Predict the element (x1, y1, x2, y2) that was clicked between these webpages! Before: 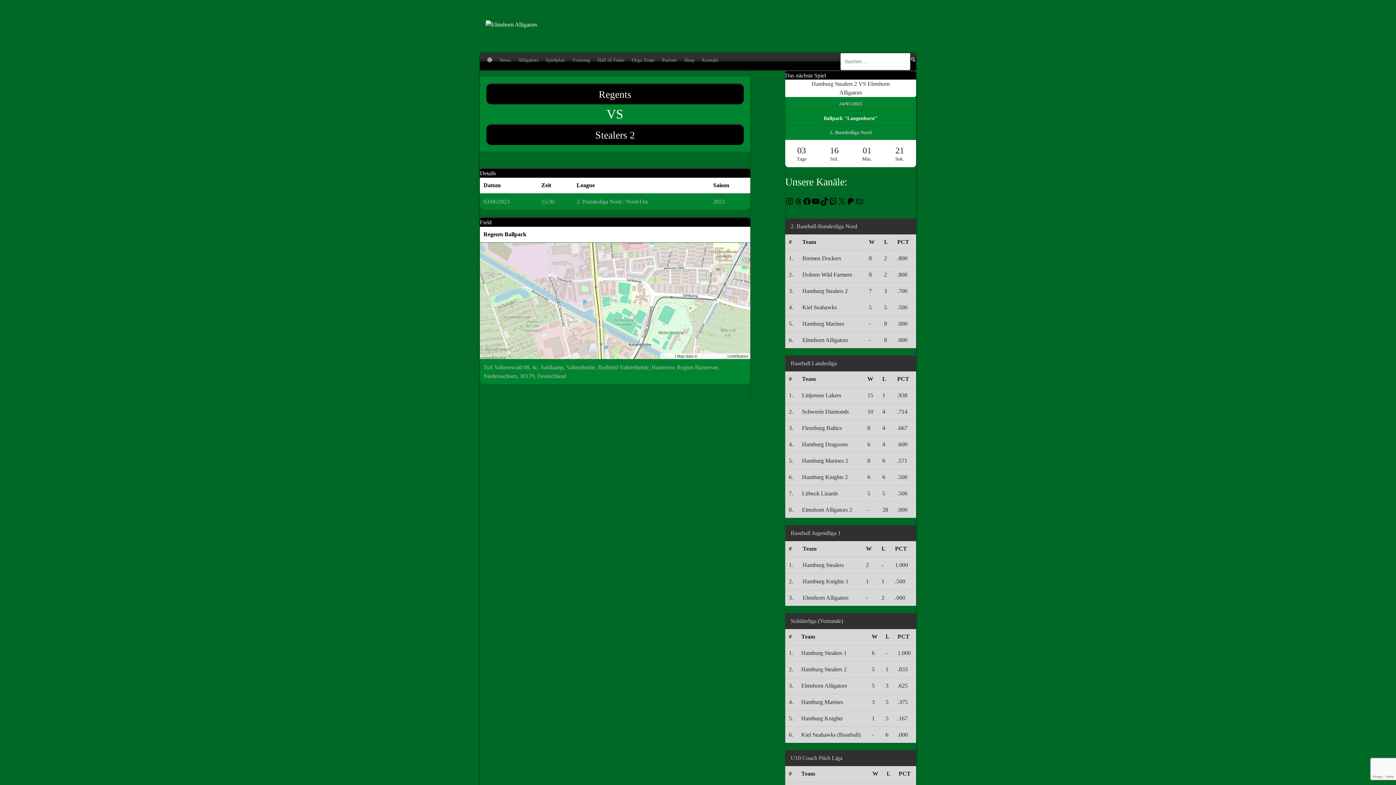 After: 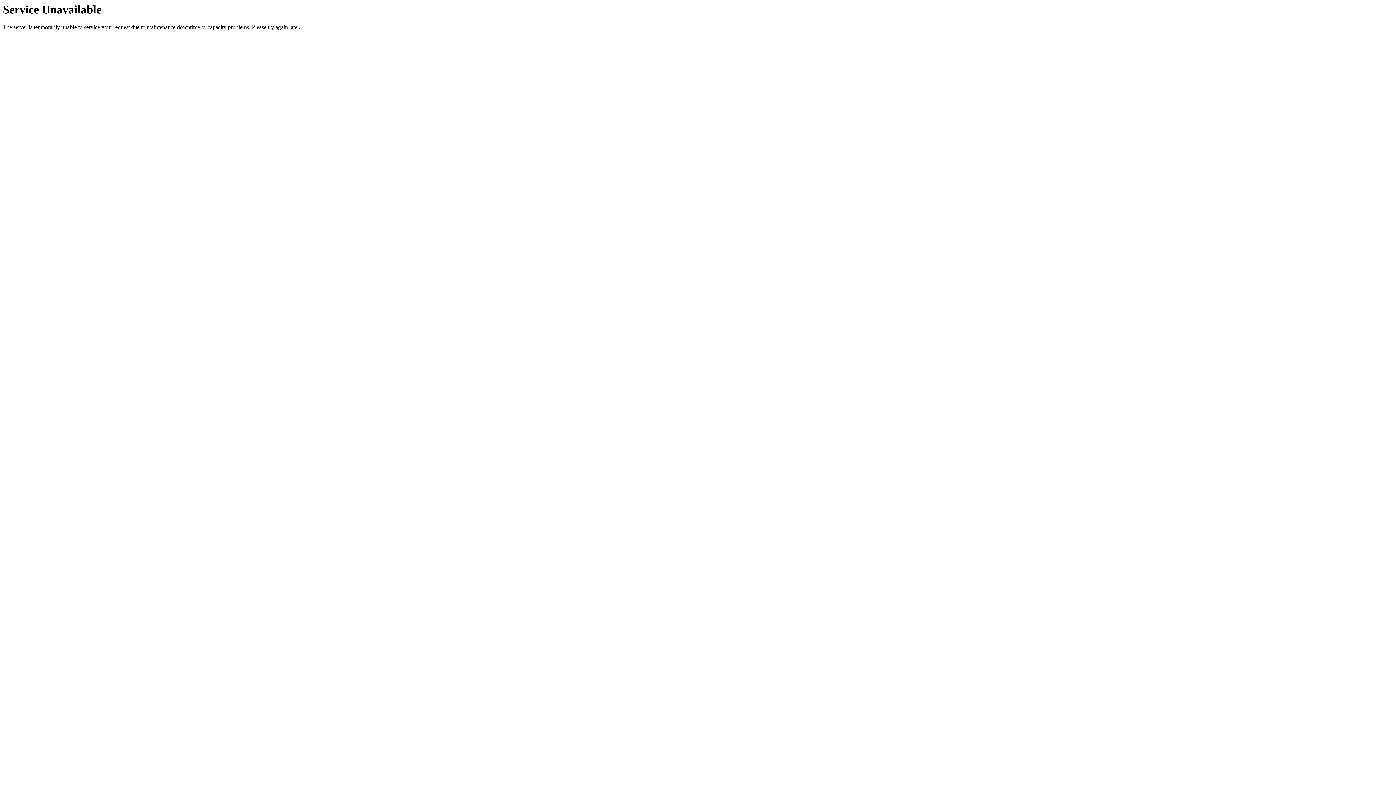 Action: bbox: (496, 53, 514, 67) label: News